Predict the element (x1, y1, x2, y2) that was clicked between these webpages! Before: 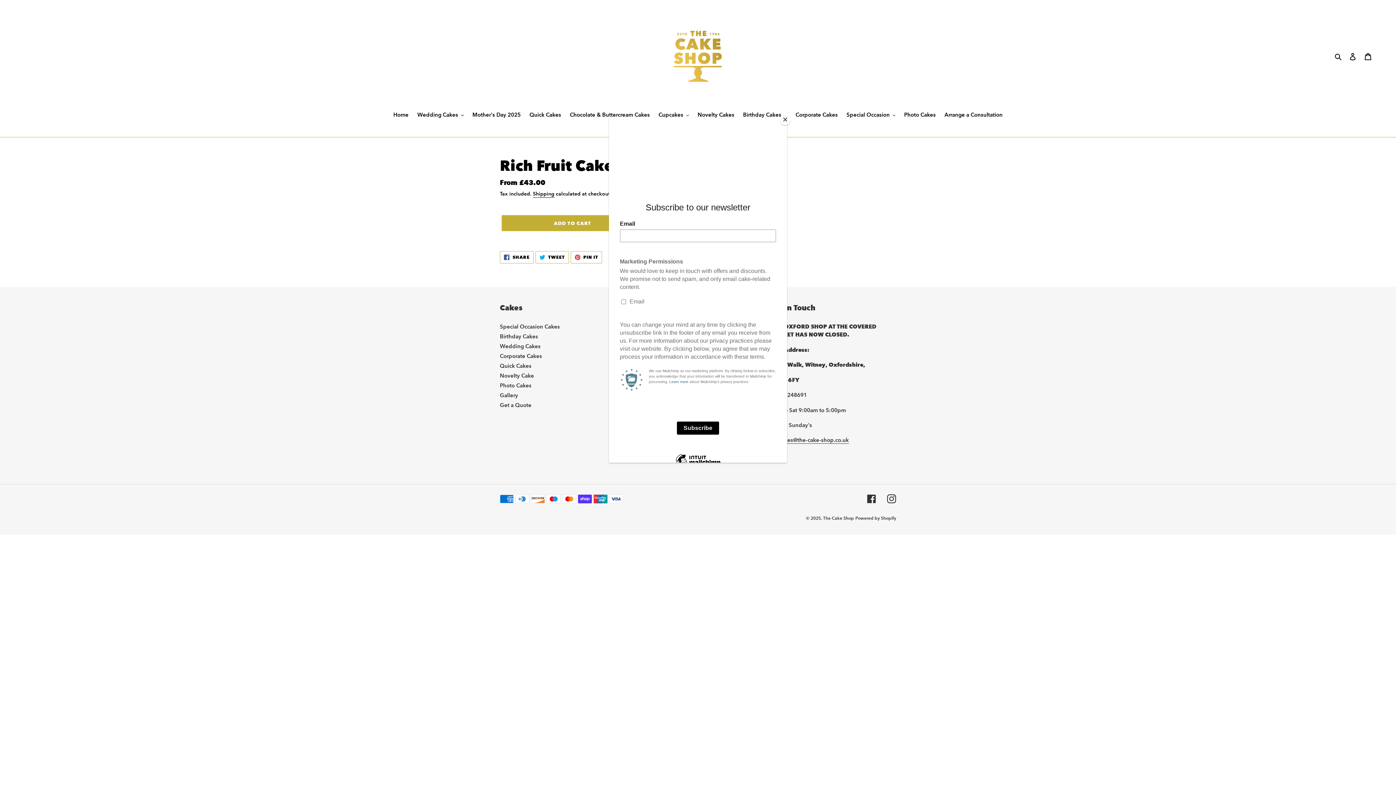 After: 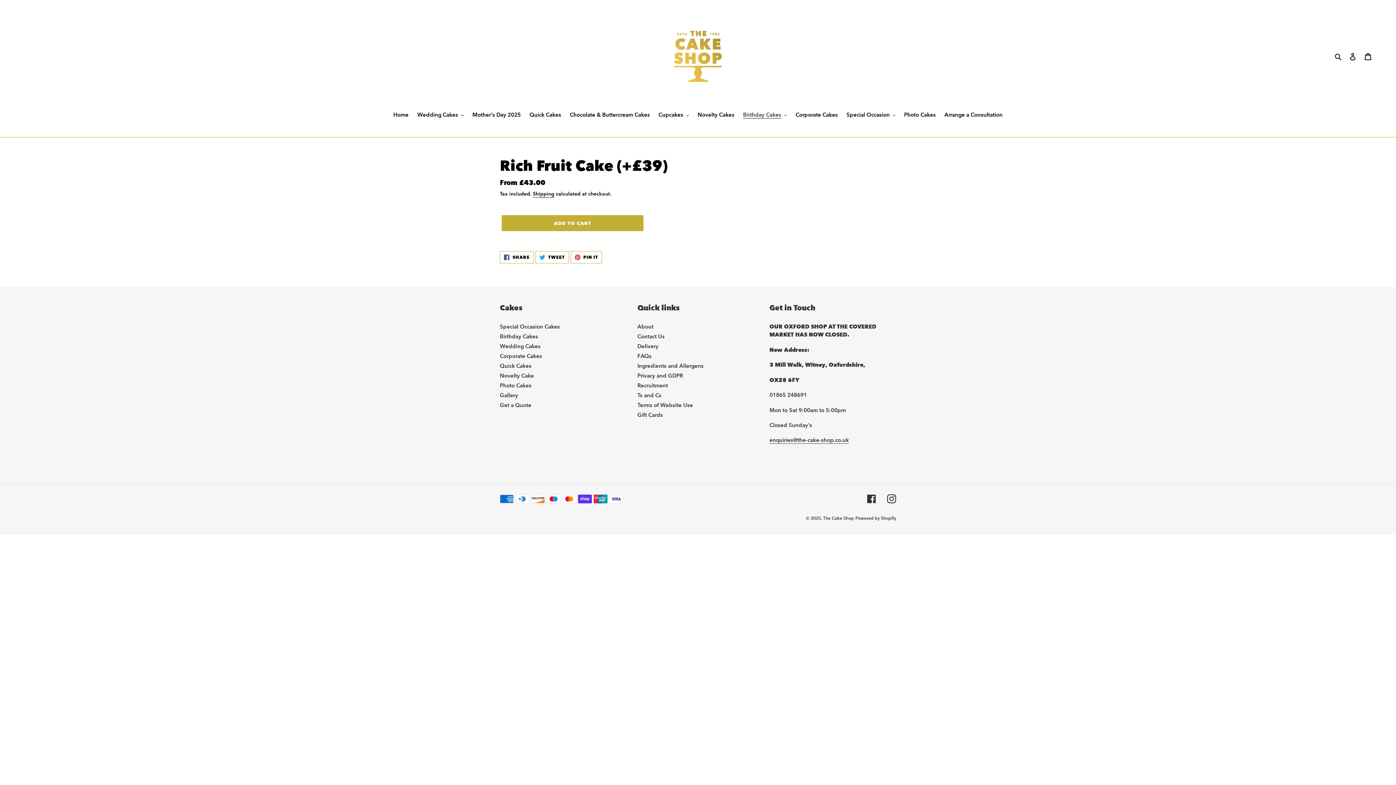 Action: label: Close bbox: (780, 114, 790, 125)